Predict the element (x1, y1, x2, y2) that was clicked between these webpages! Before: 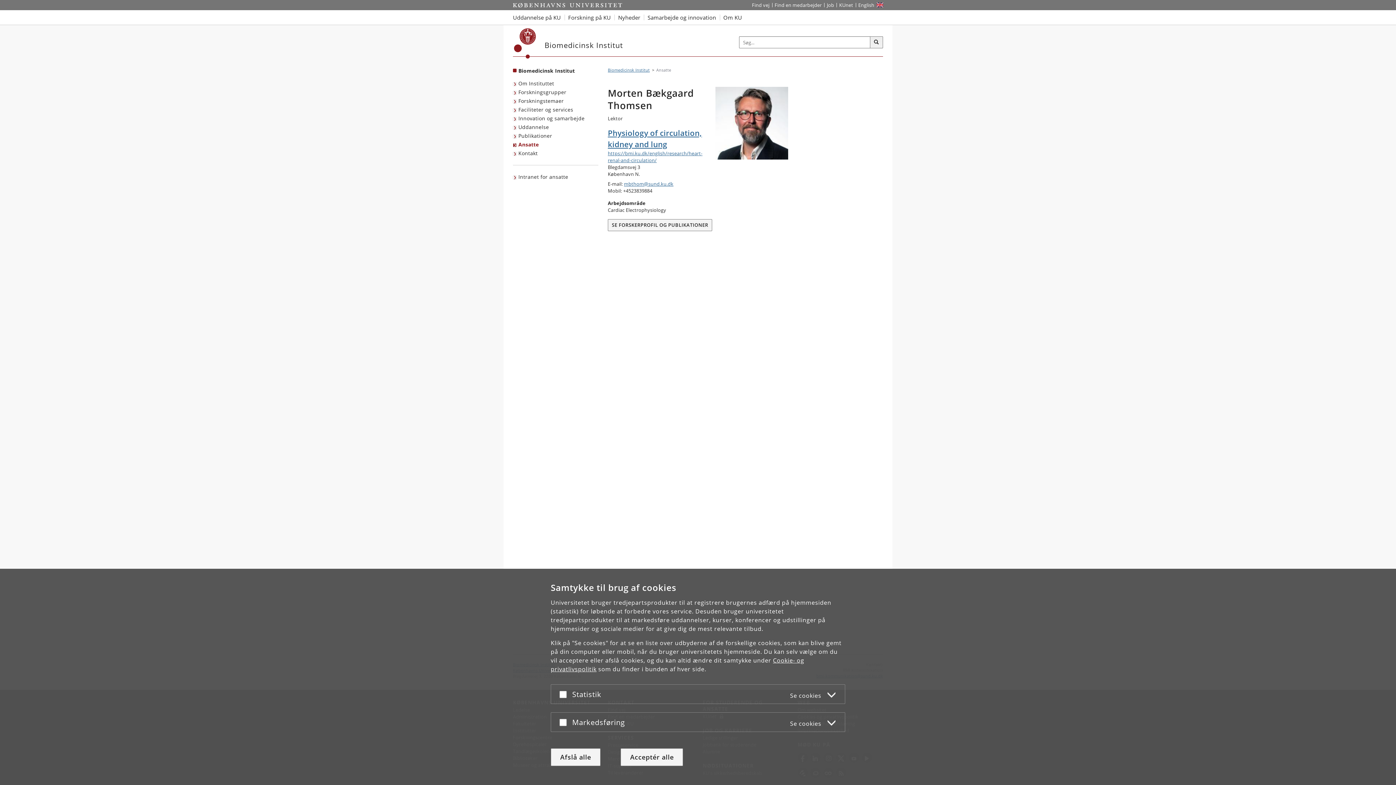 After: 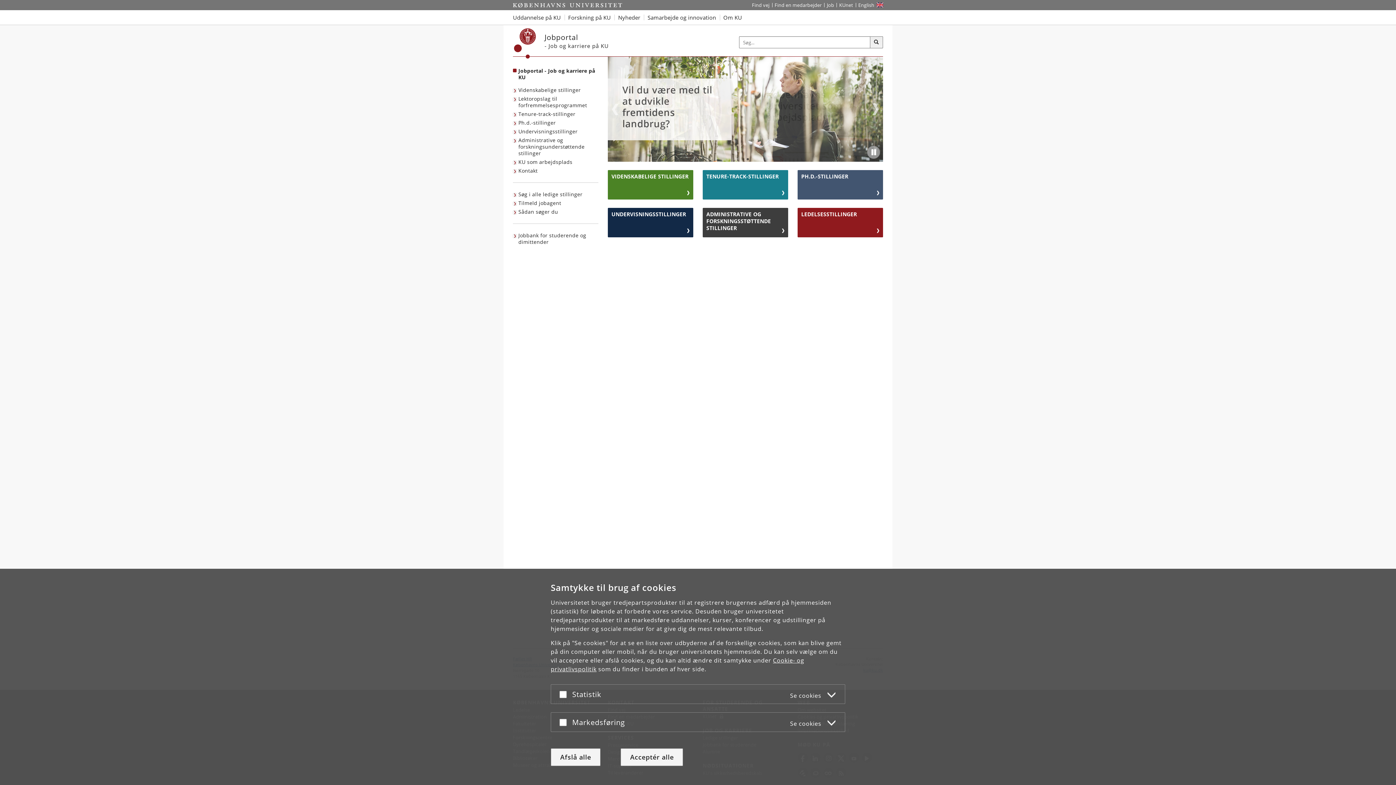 Action: bbox: (824, 0, 836, 10) label: Job og karriere på KU